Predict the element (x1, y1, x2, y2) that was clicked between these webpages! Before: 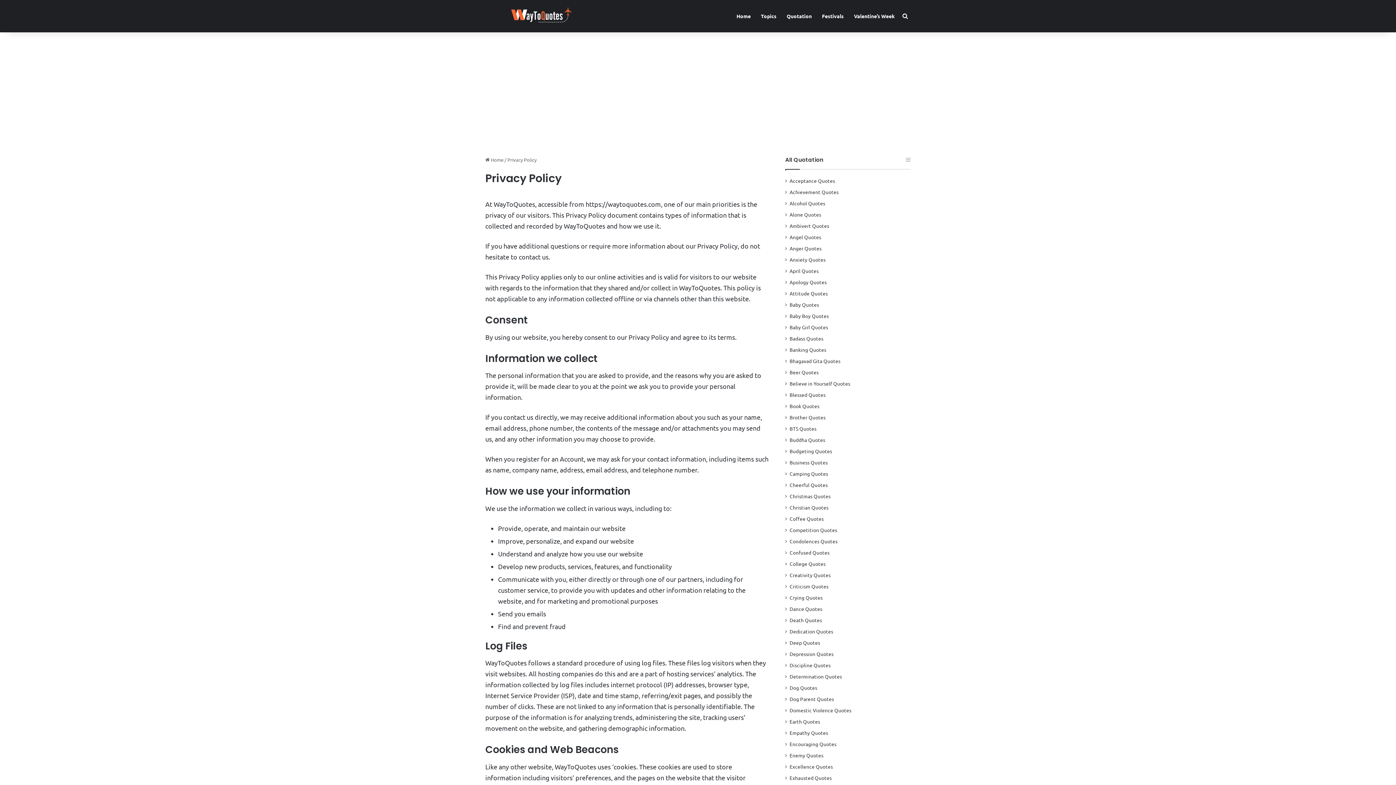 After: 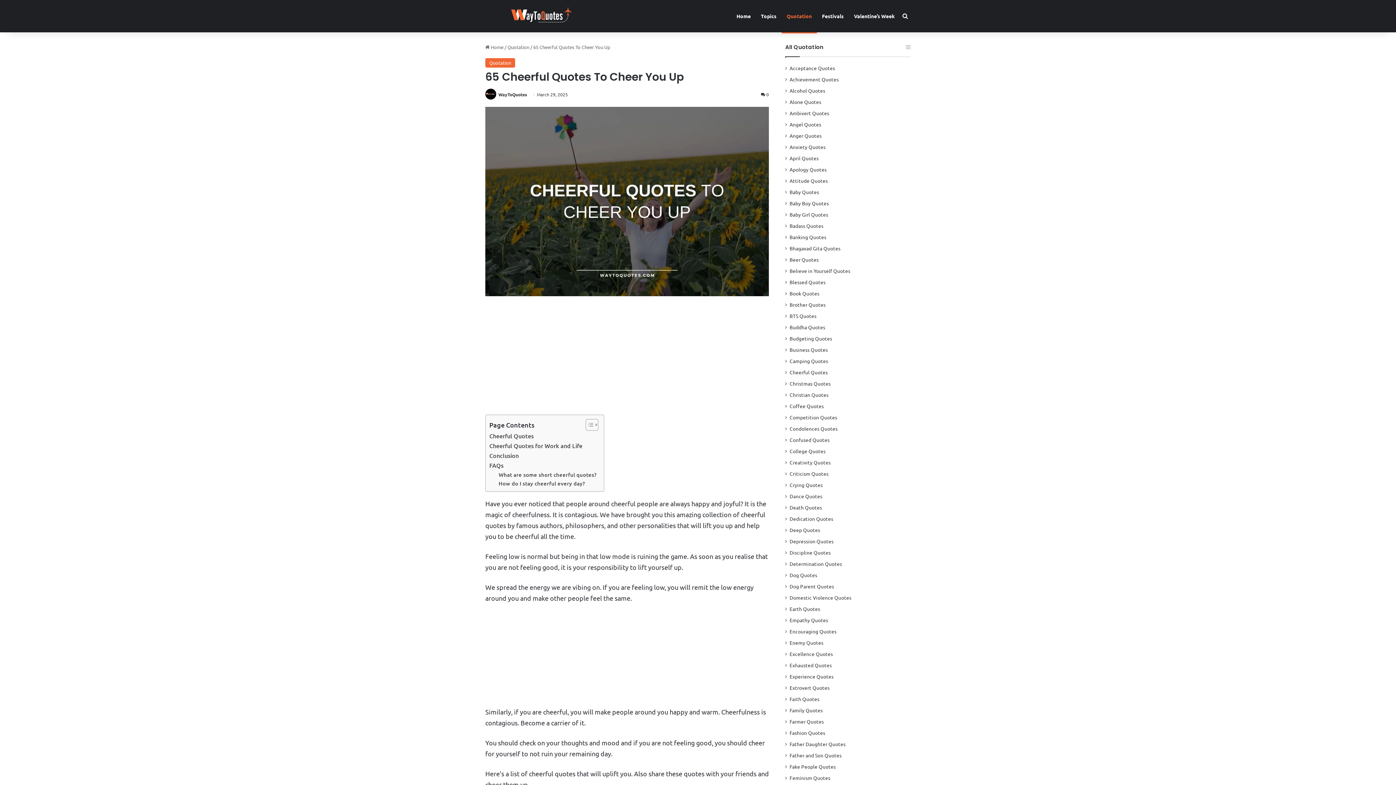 Action: label: Cheerful Quotes bbox: (789, 481, 828, 488)